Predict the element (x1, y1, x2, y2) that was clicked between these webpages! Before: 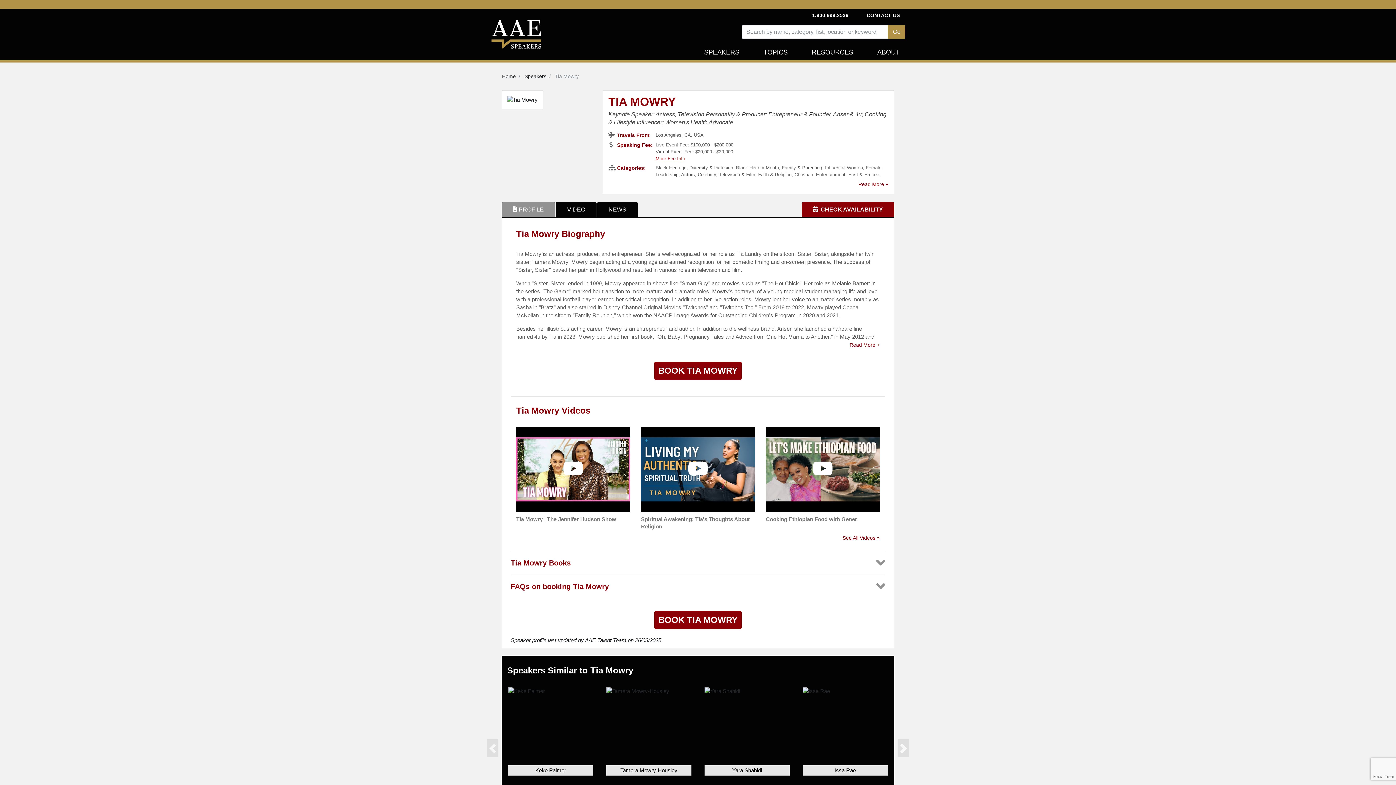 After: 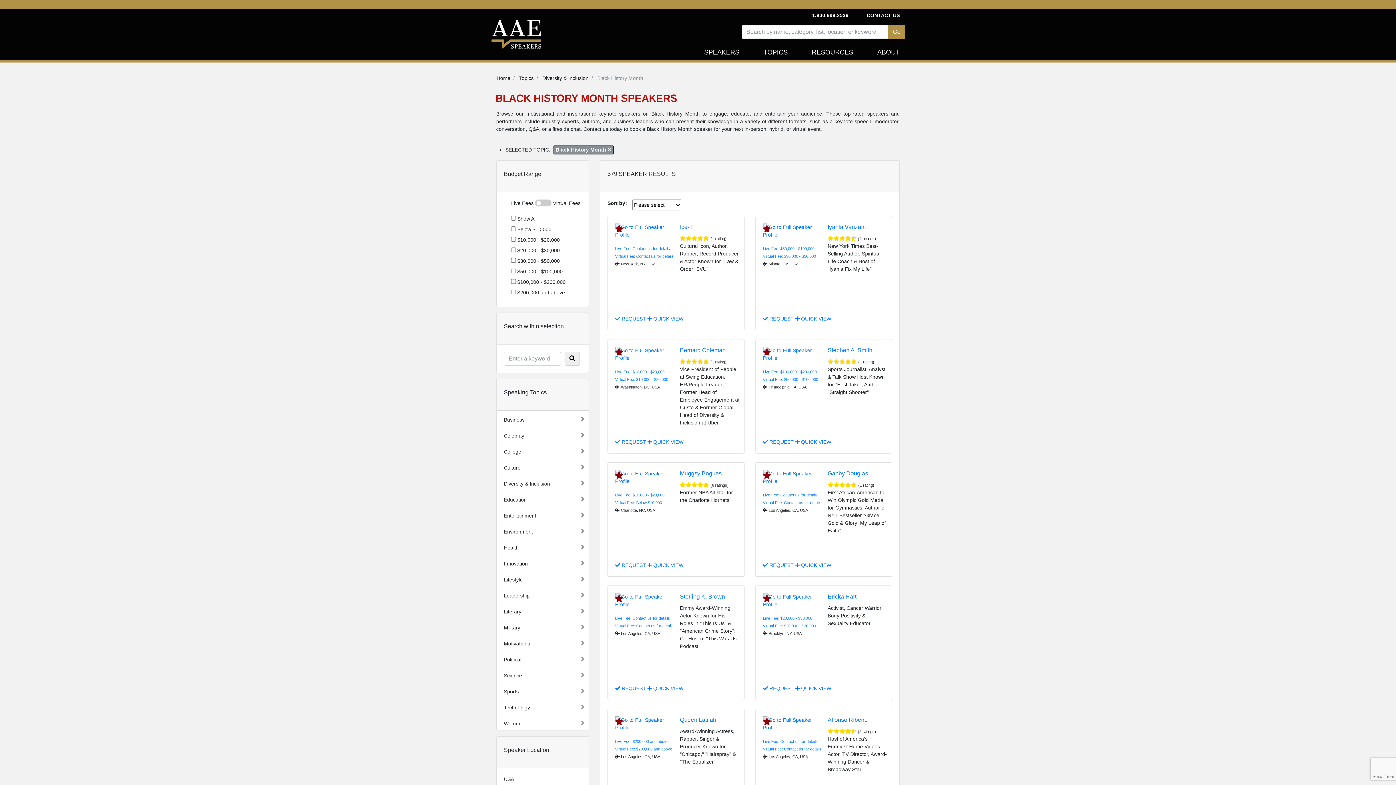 Action: bbox: (736, 164, 779, 170) label: Black History Month